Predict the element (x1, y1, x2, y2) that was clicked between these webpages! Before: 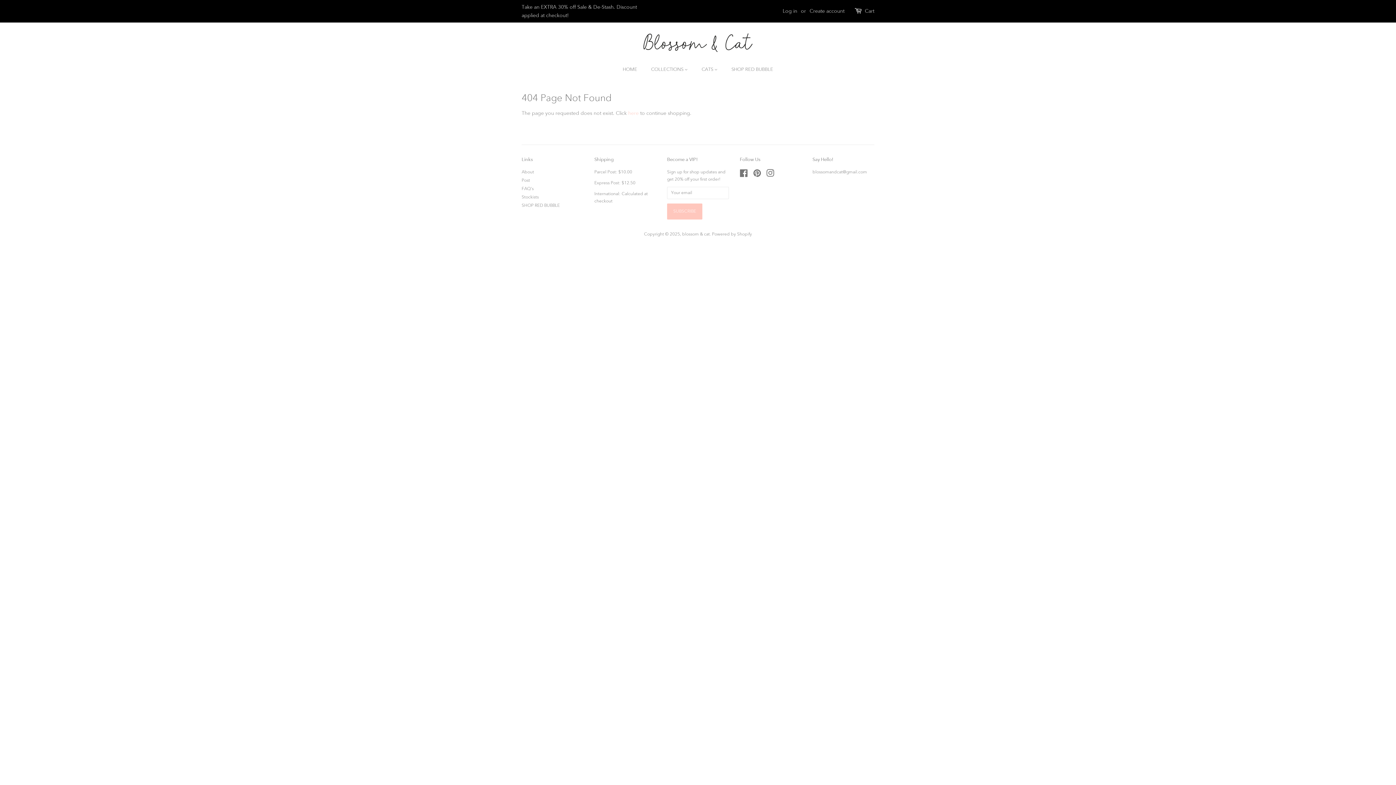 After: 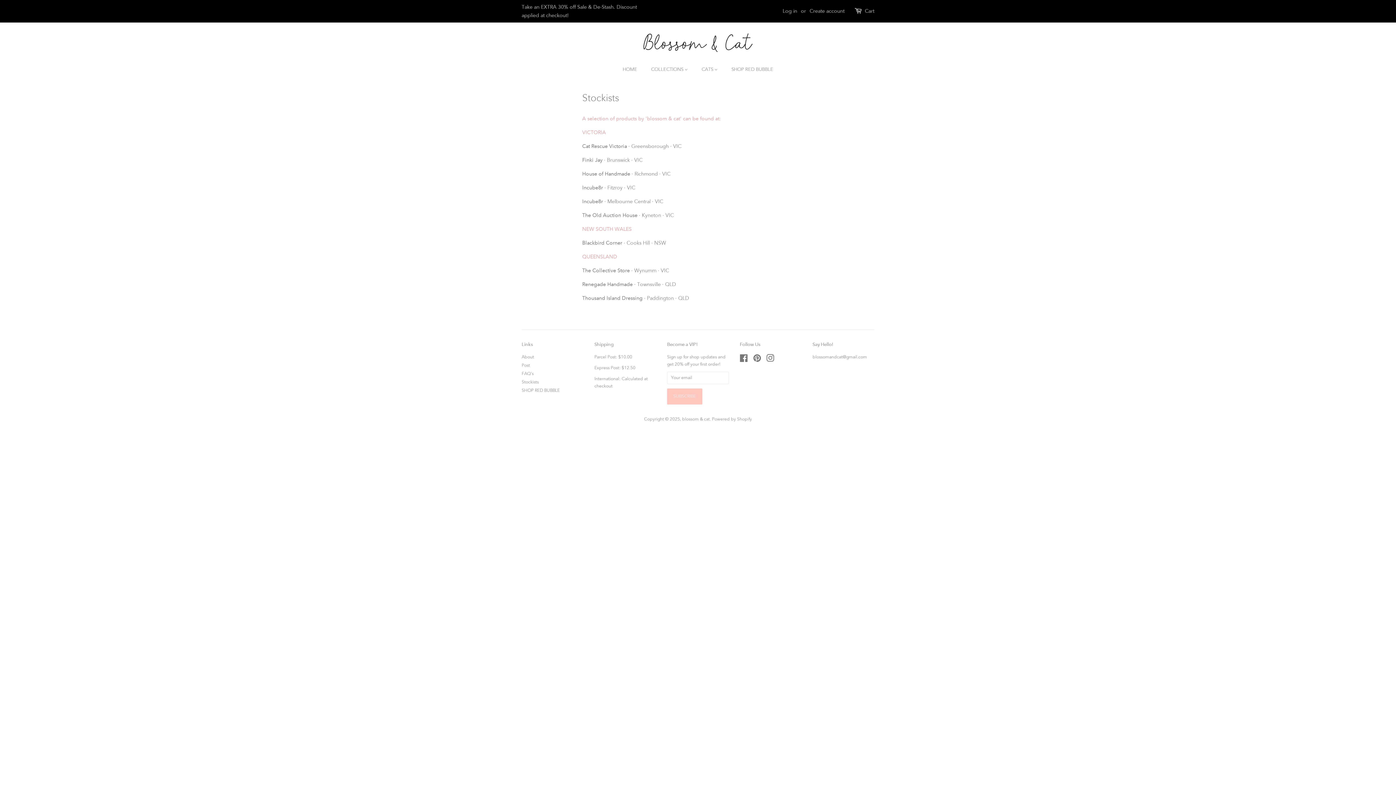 Action: label: Stockists bbox: (521, 194, 538, 199)